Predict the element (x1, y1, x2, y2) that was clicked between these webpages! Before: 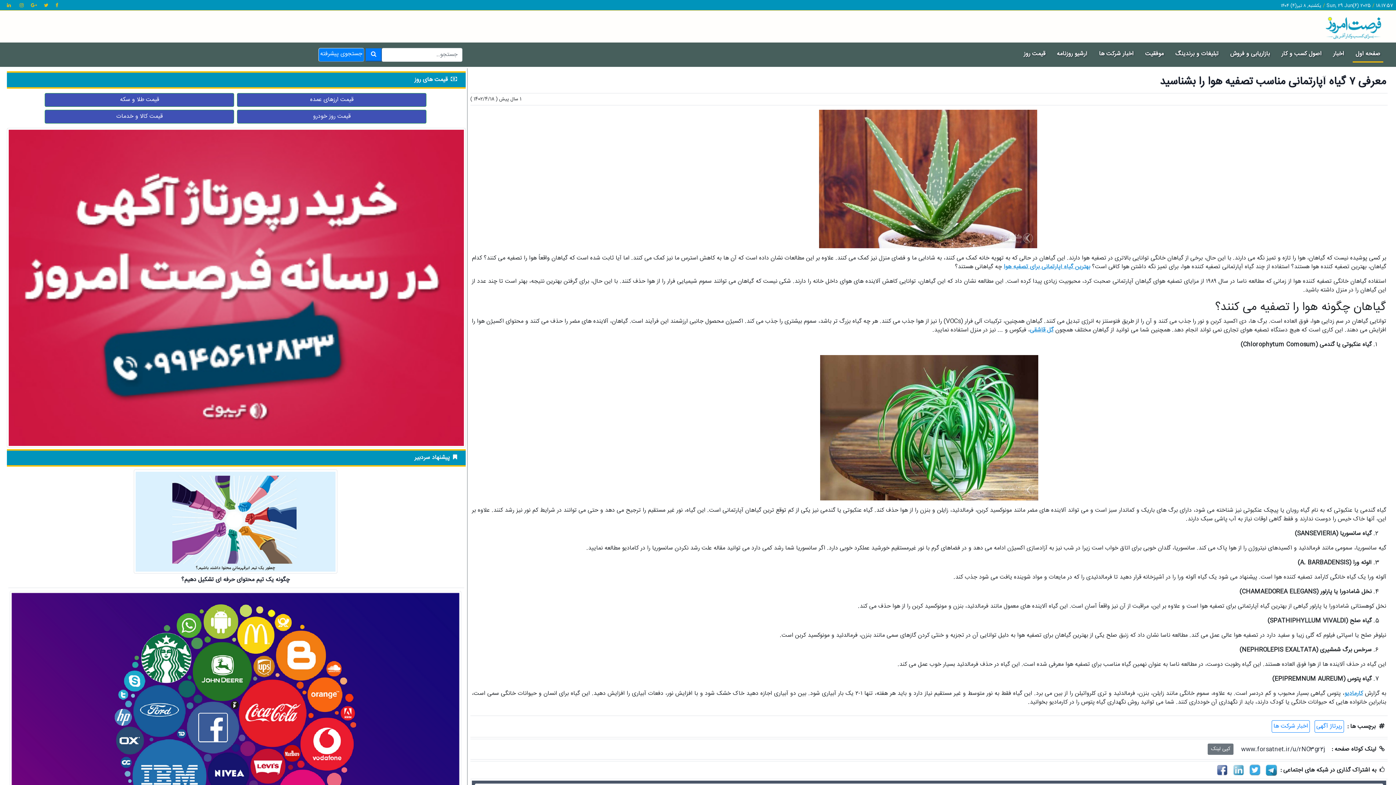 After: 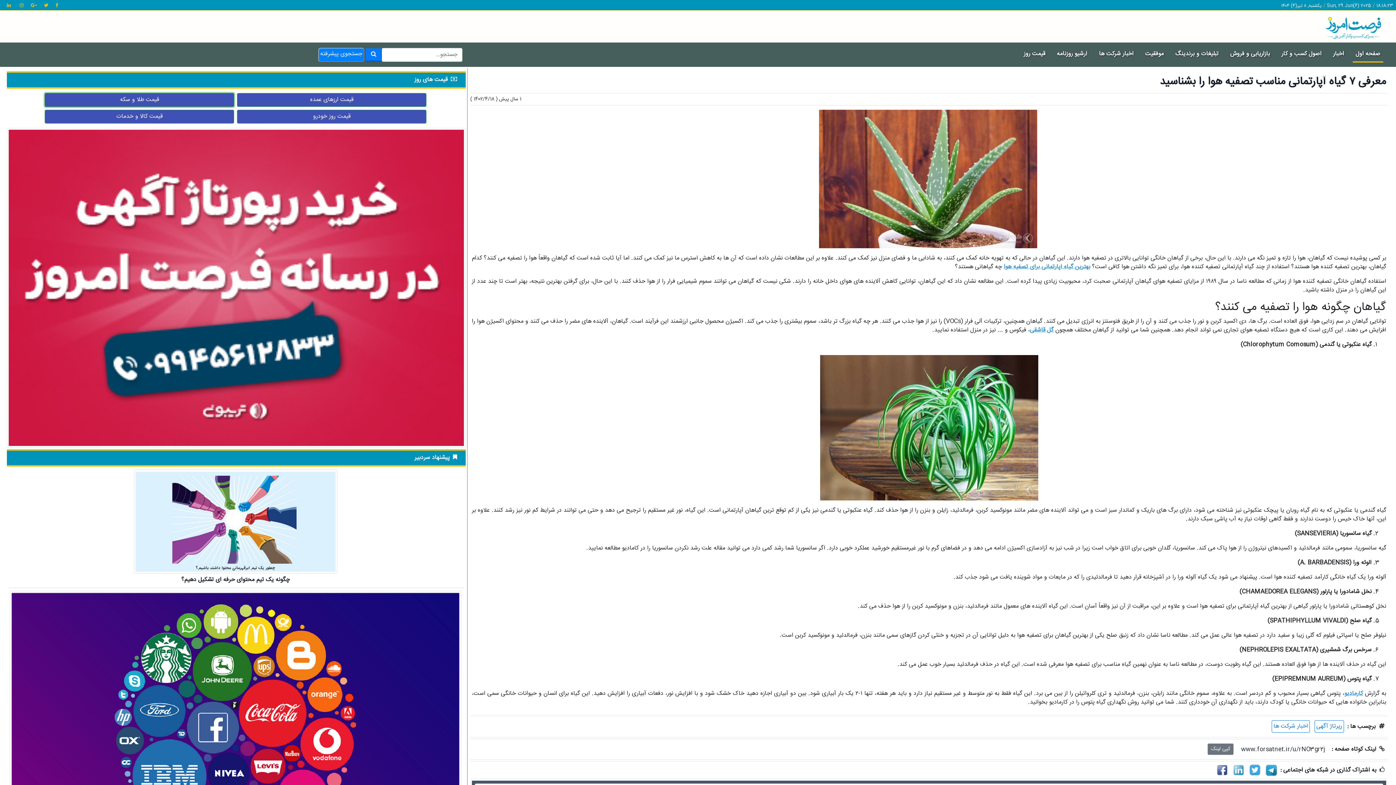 Action: label: قیمت طلا و سکه bbox: (44, 93, 234, 106)